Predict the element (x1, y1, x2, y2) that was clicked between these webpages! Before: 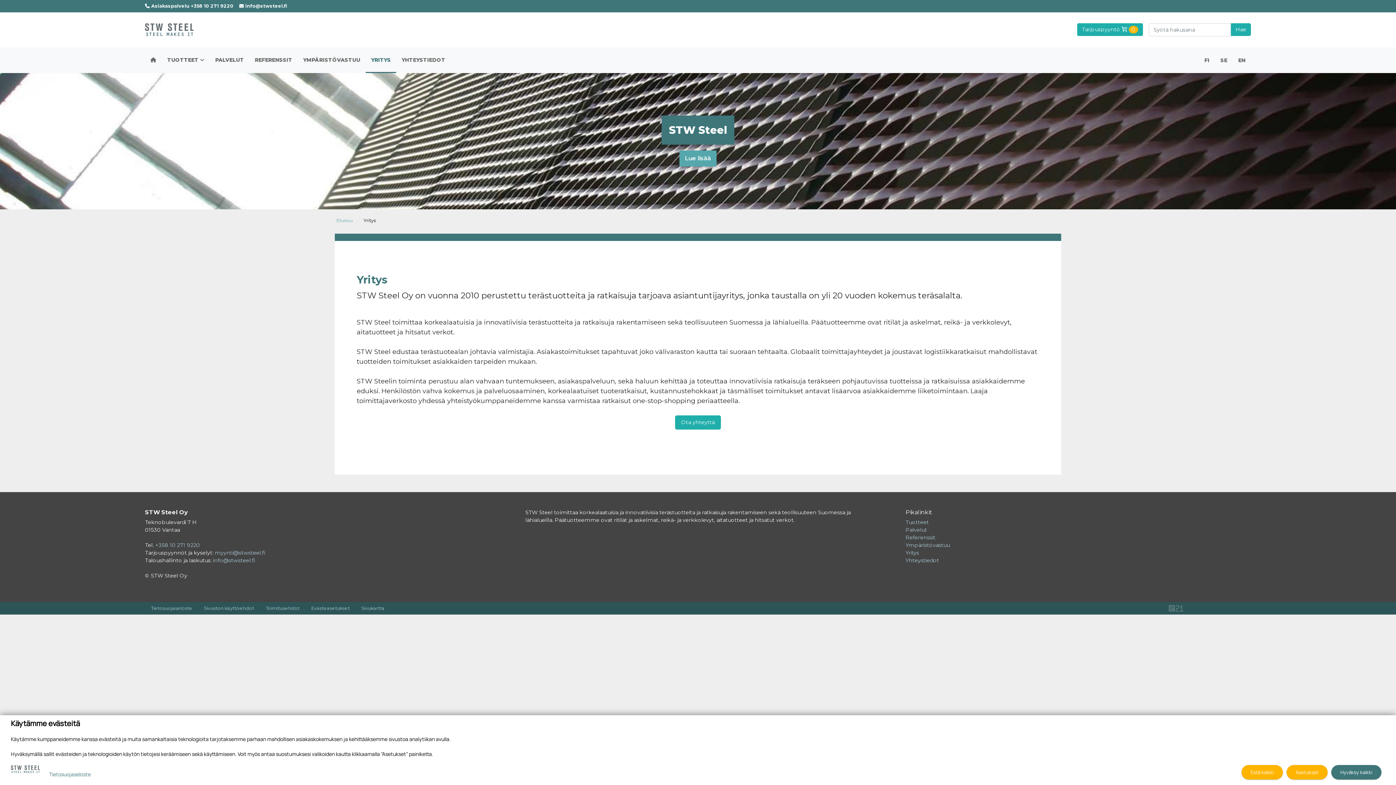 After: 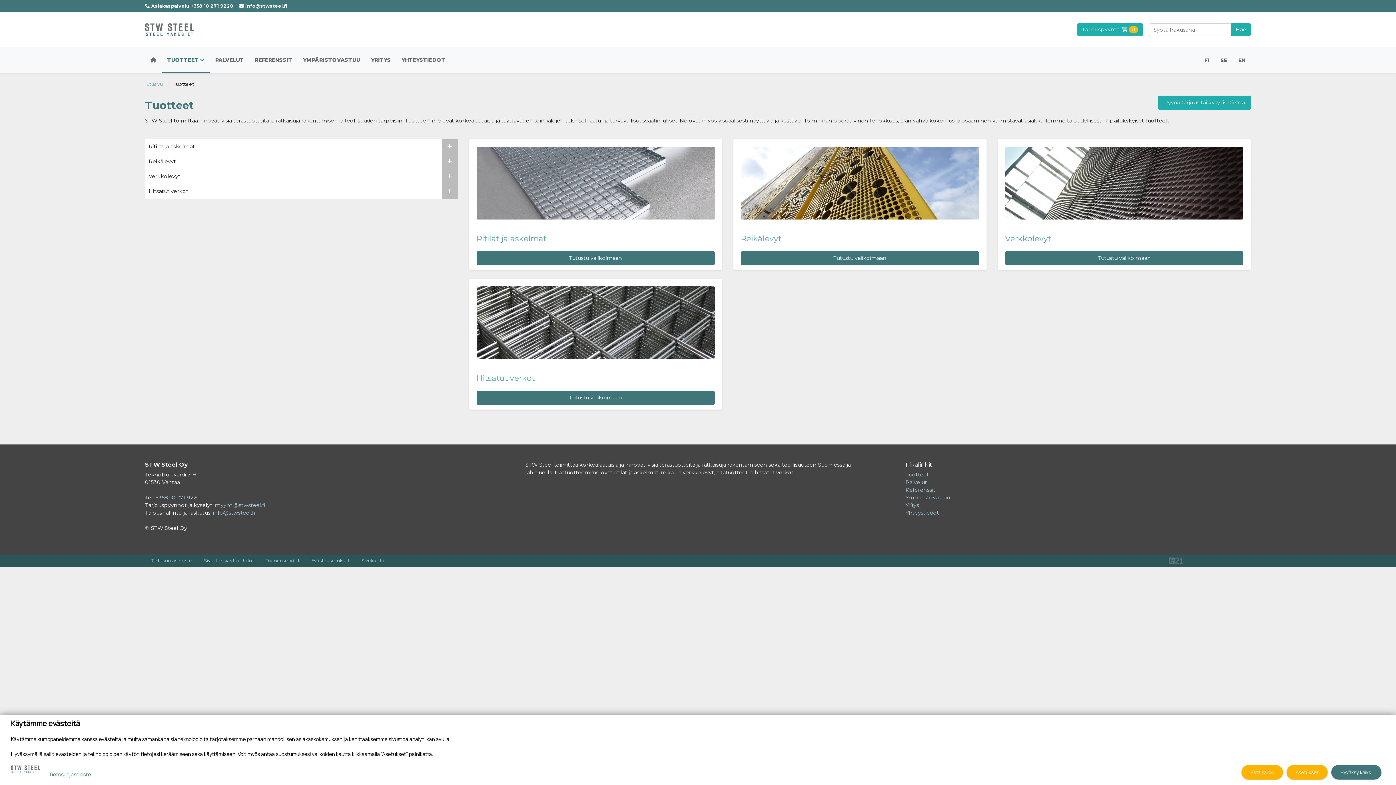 Action: label: Tuotteet bbox: (905, 519, 929, 525)